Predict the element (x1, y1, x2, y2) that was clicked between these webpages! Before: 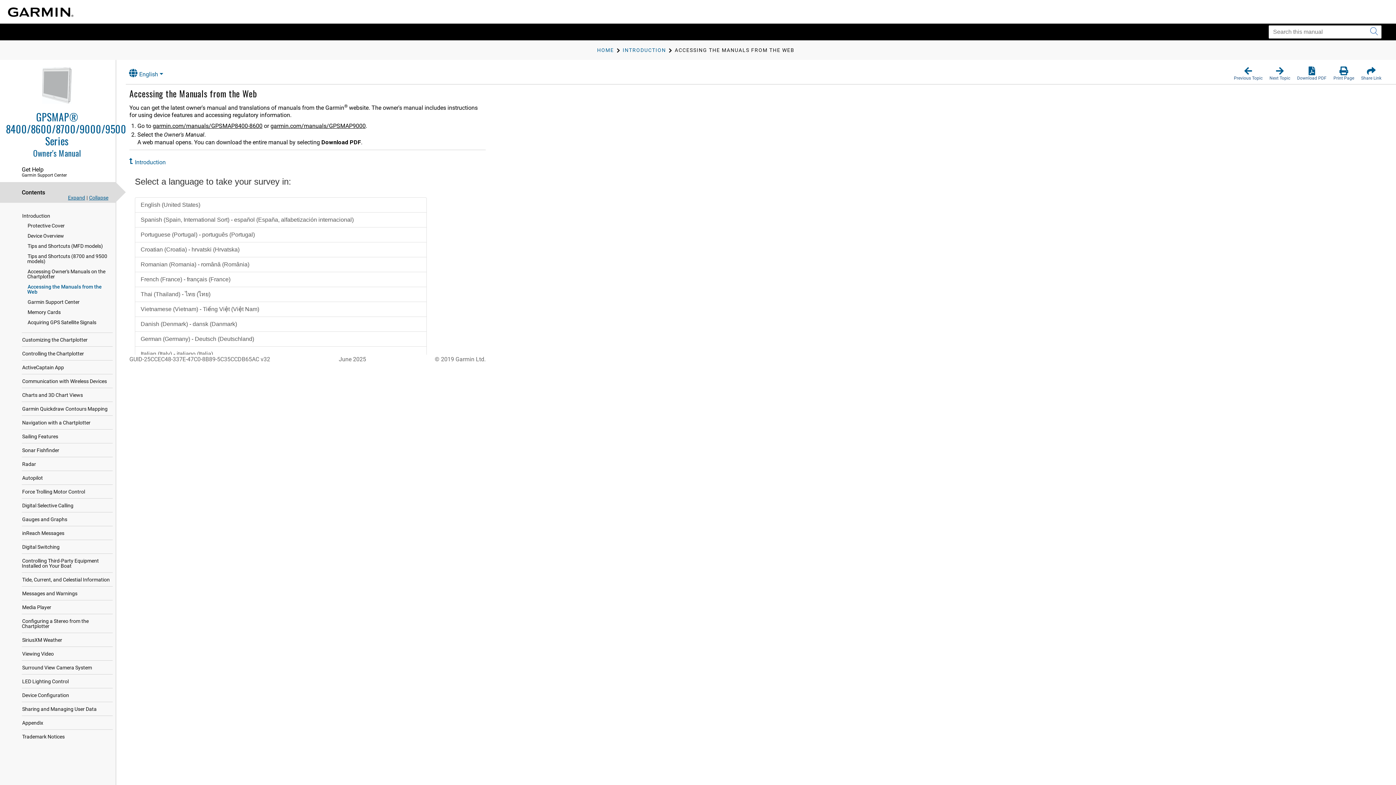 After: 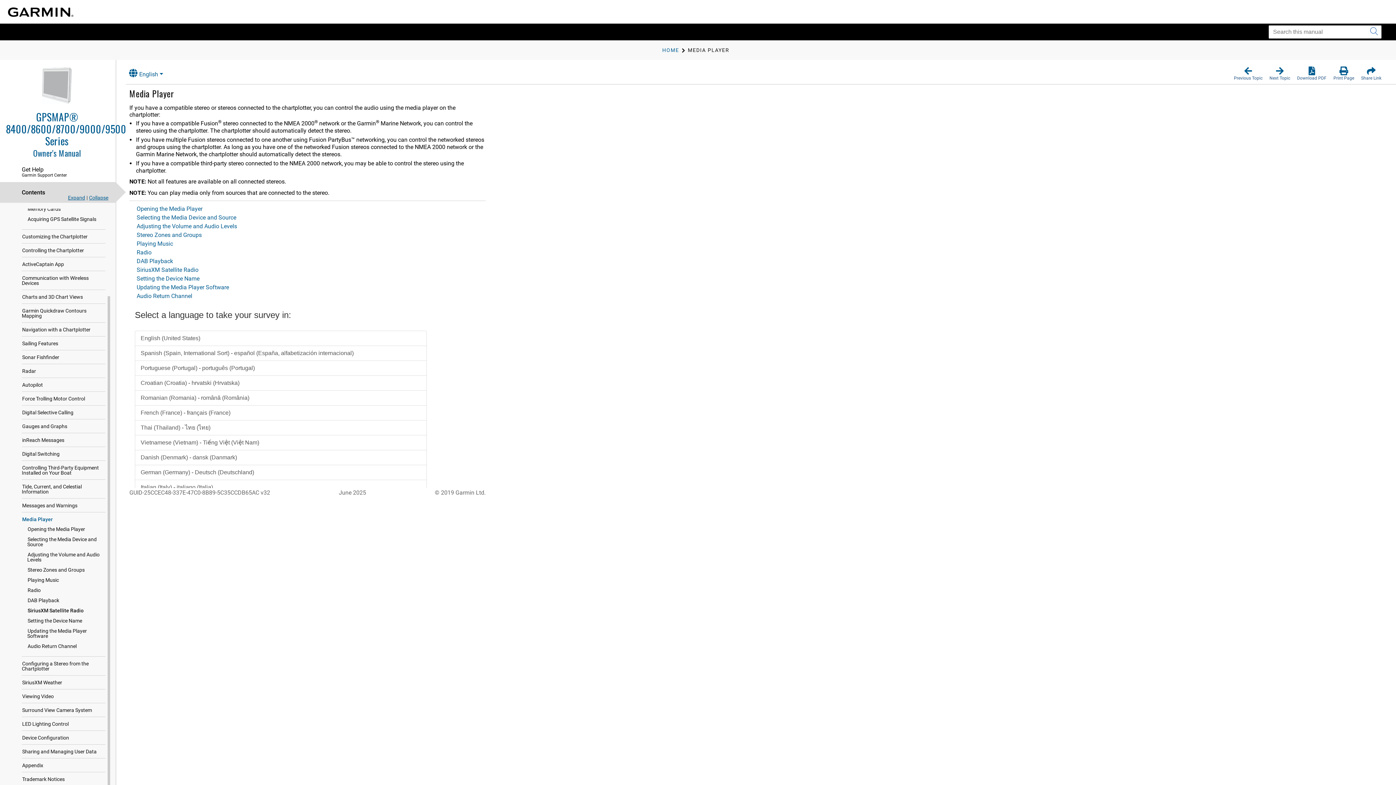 Action: label: Media Player bbox: (22, 601, 53, 613)